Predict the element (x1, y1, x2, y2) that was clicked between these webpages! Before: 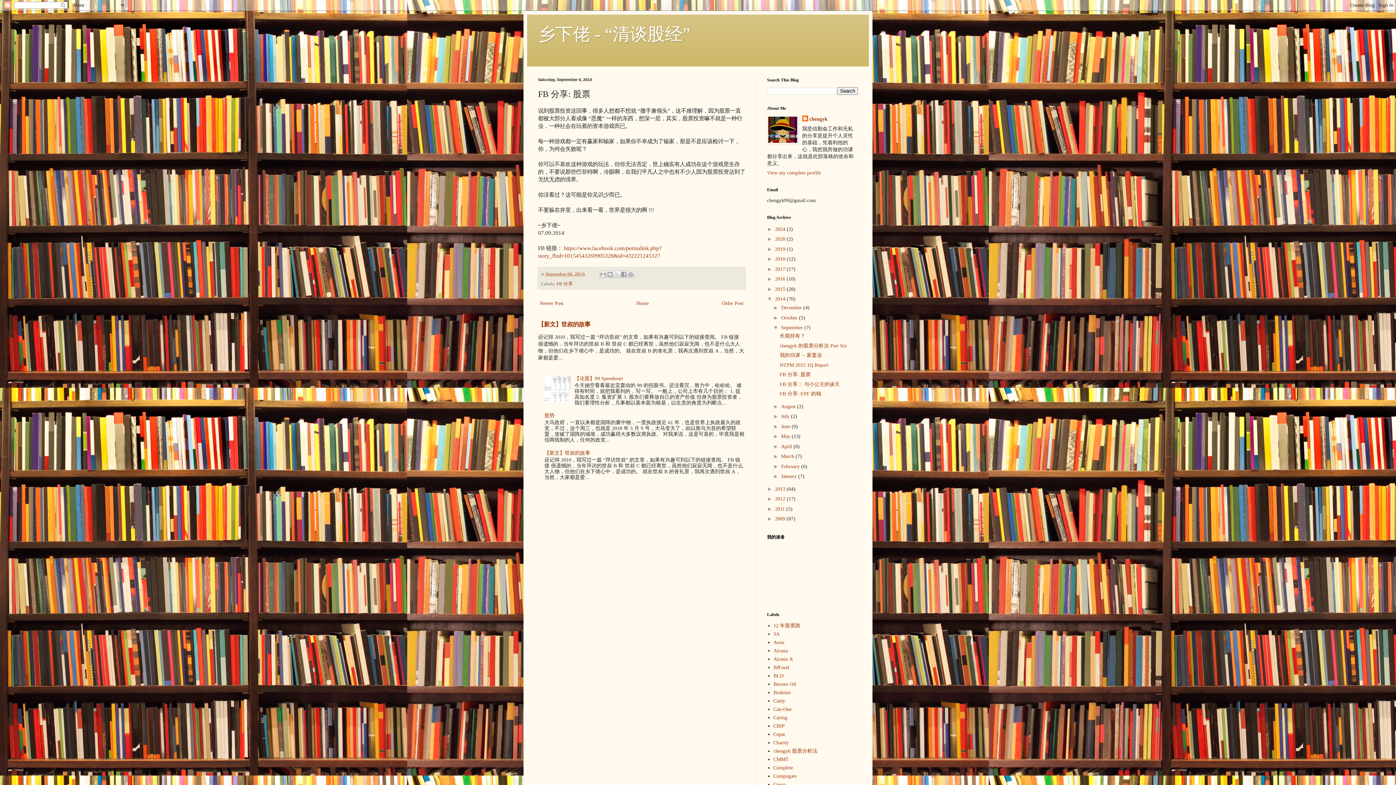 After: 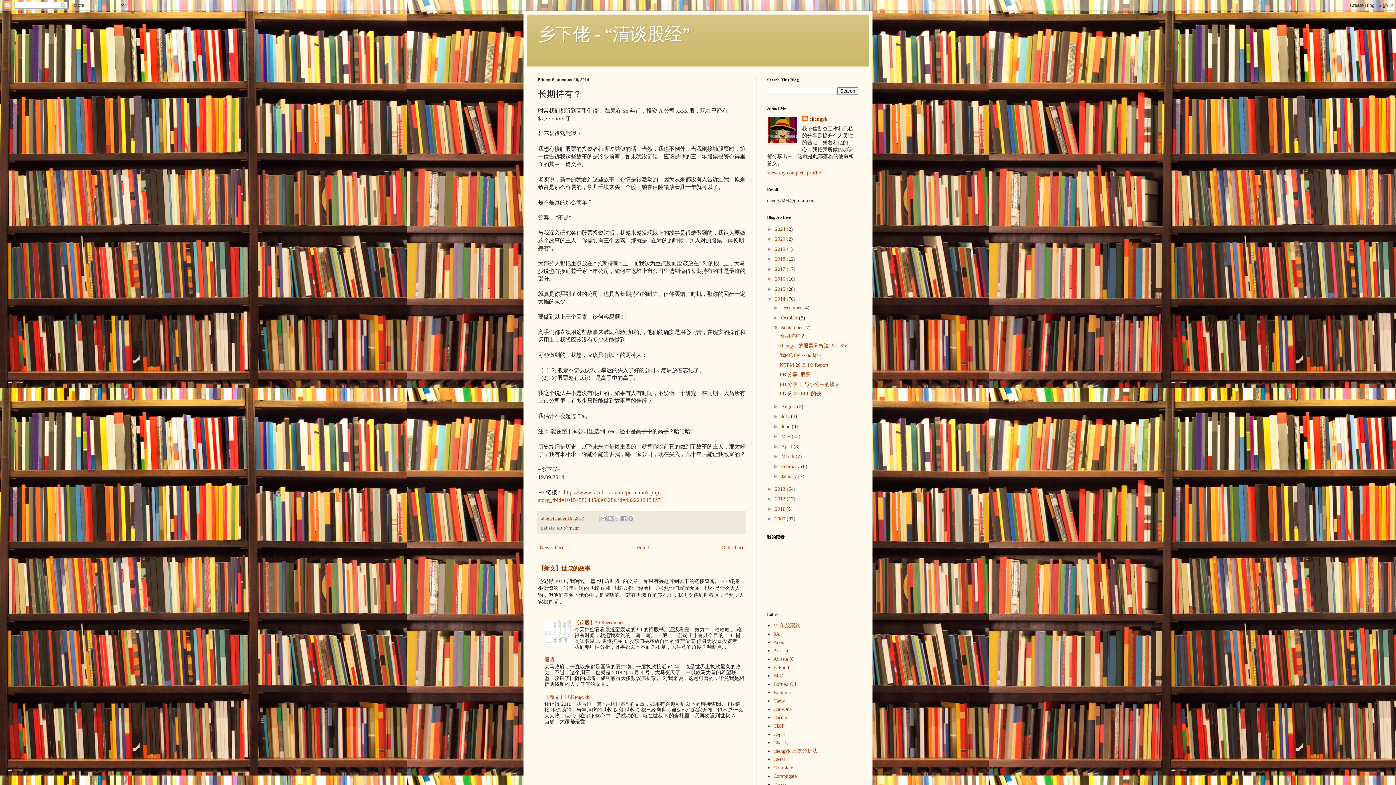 Action: label: 长期持有？ bbox: (779, 333, 805, 338)